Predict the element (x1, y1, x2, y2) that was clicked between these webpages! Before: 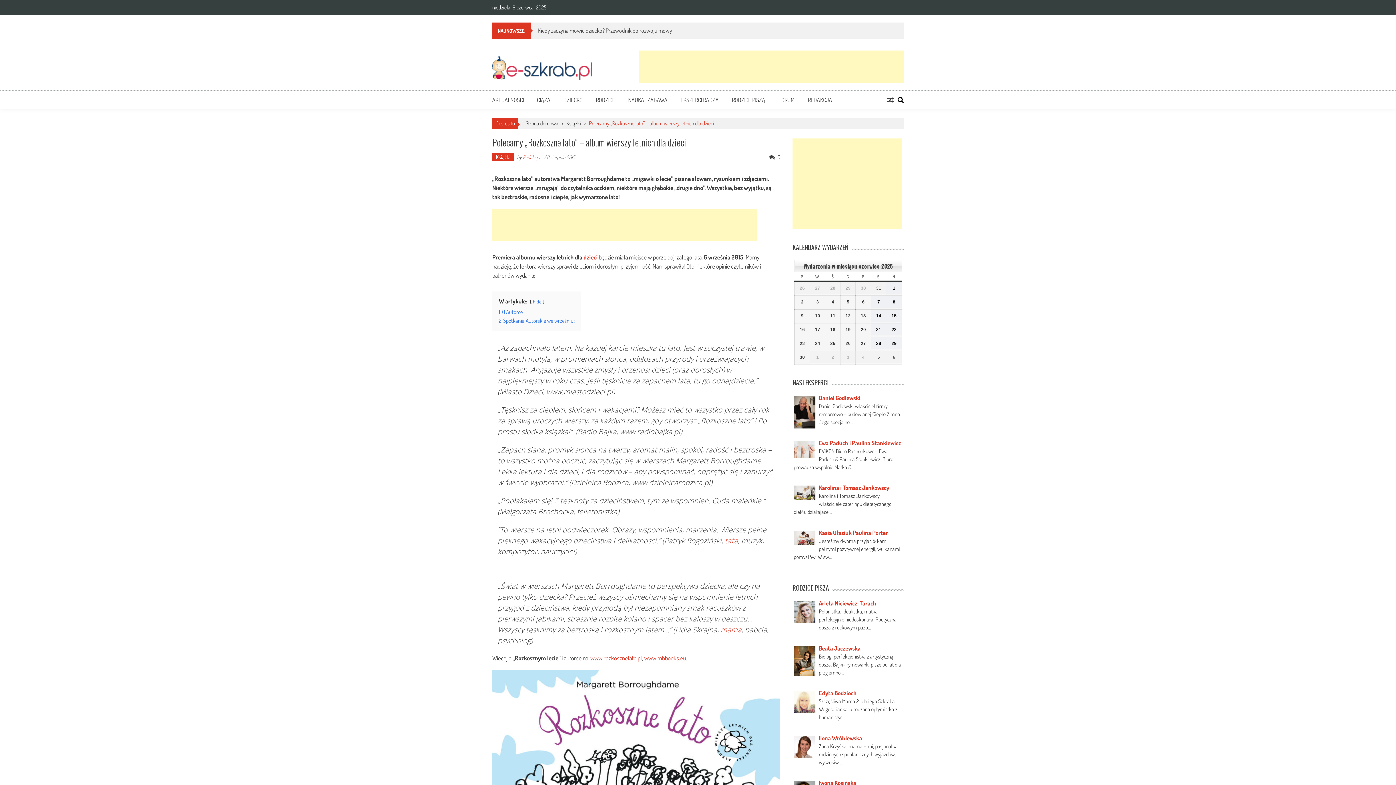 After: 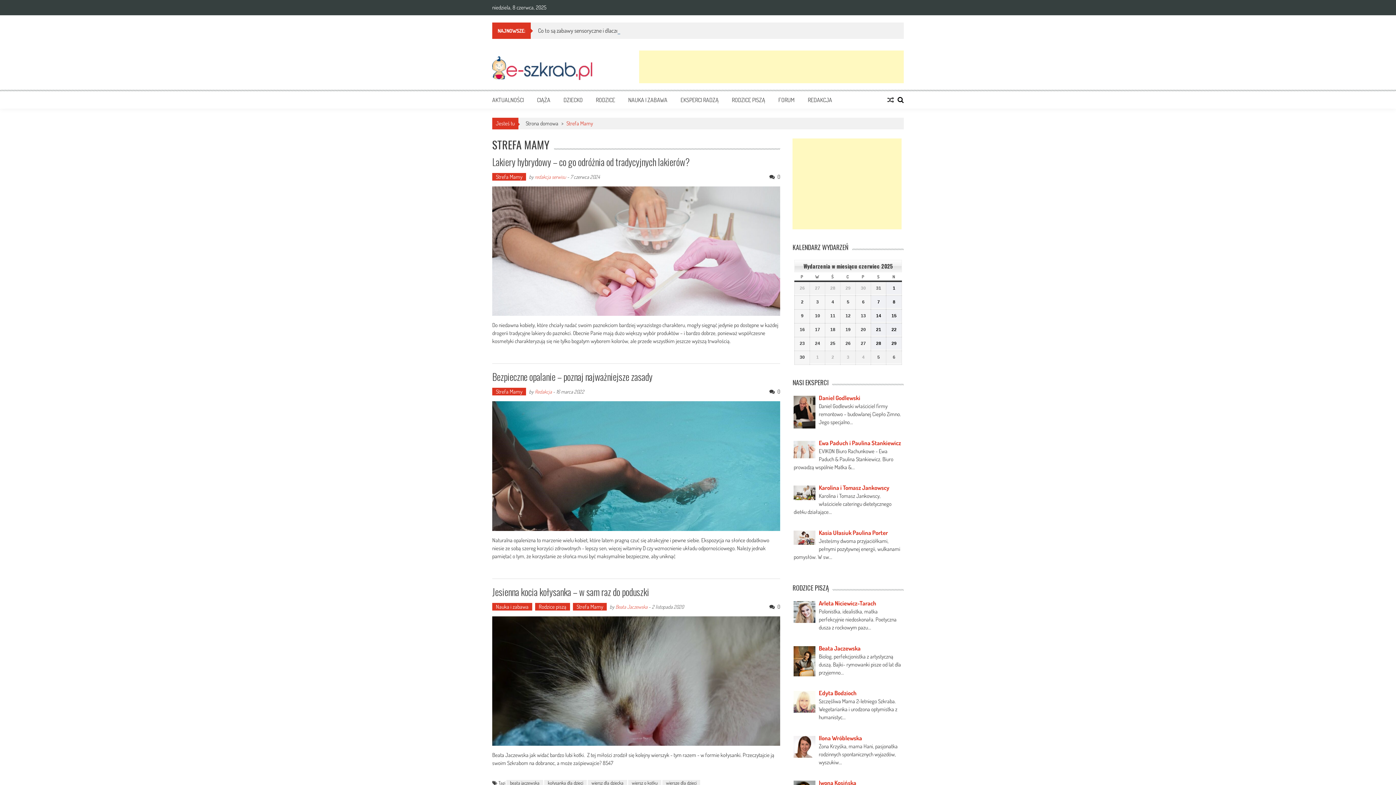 Action: bbox: (720, 625, 741, 634) label: mama